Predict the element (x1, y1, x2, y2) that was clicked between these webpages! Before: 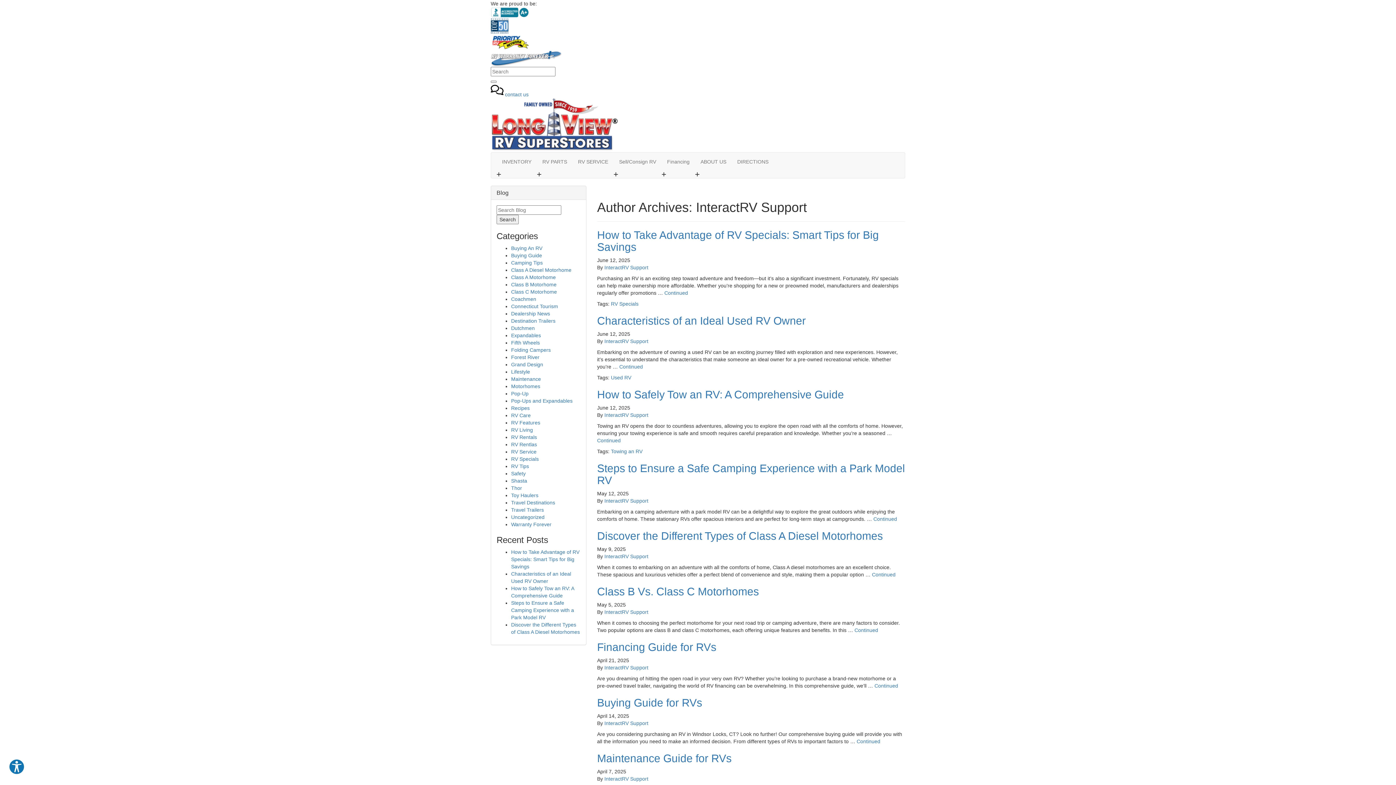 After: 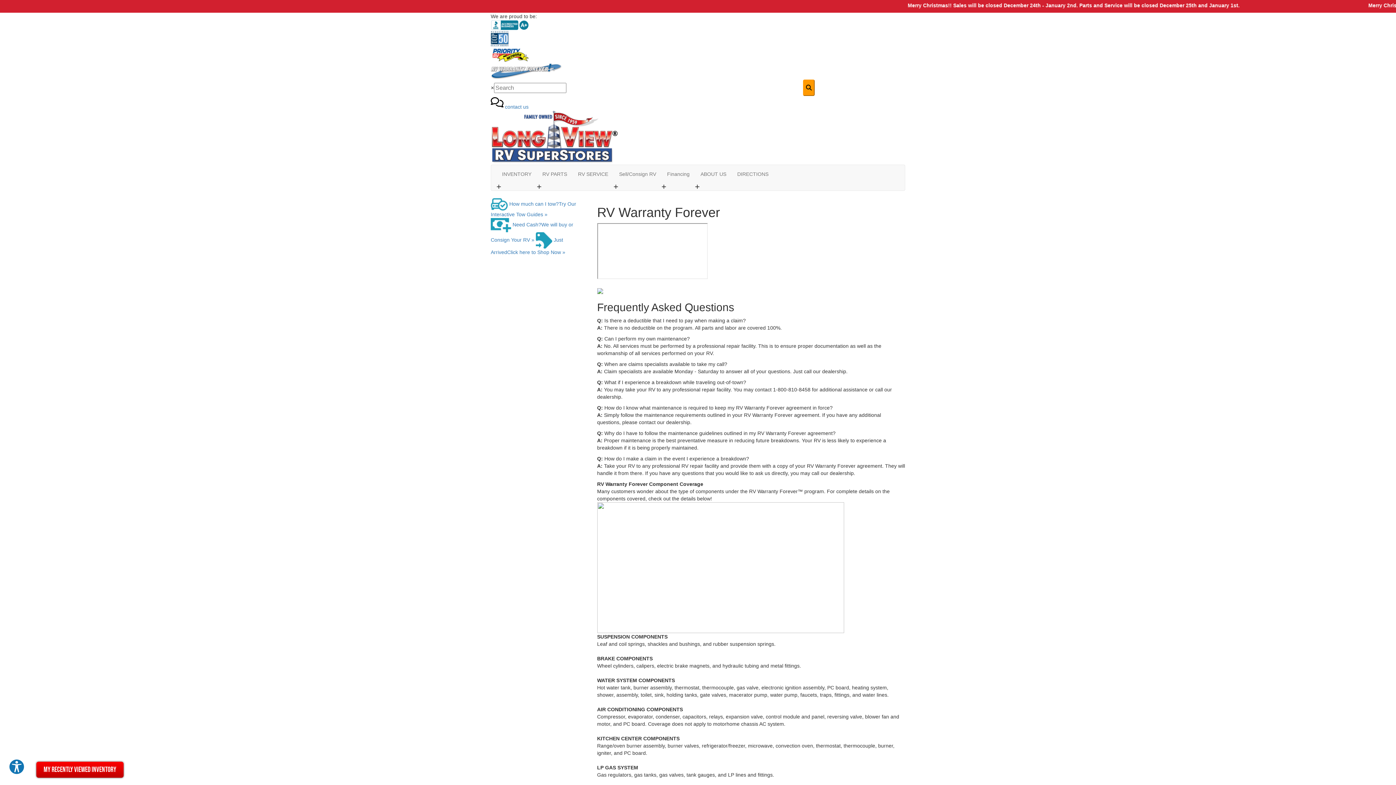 Action: bbox: (490, 55, 562, 61)